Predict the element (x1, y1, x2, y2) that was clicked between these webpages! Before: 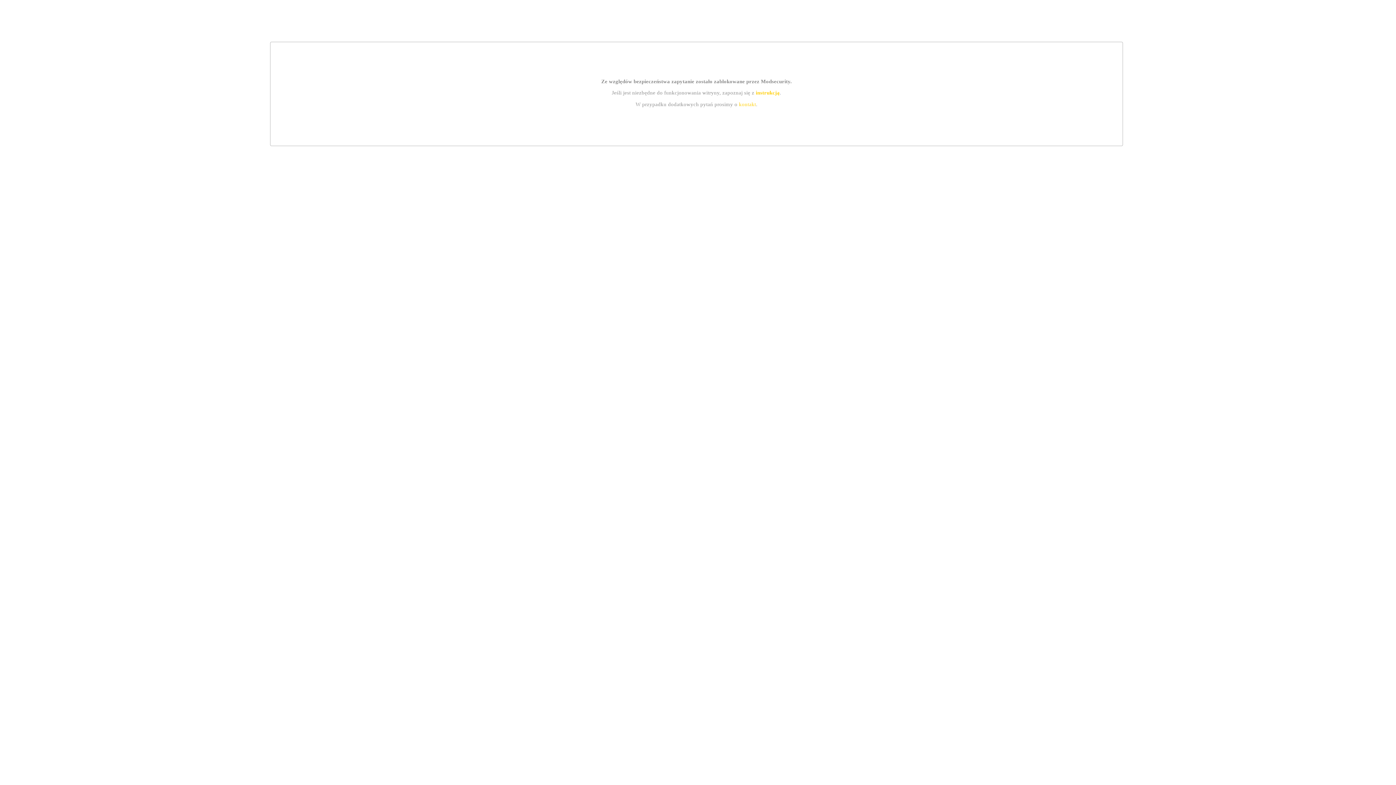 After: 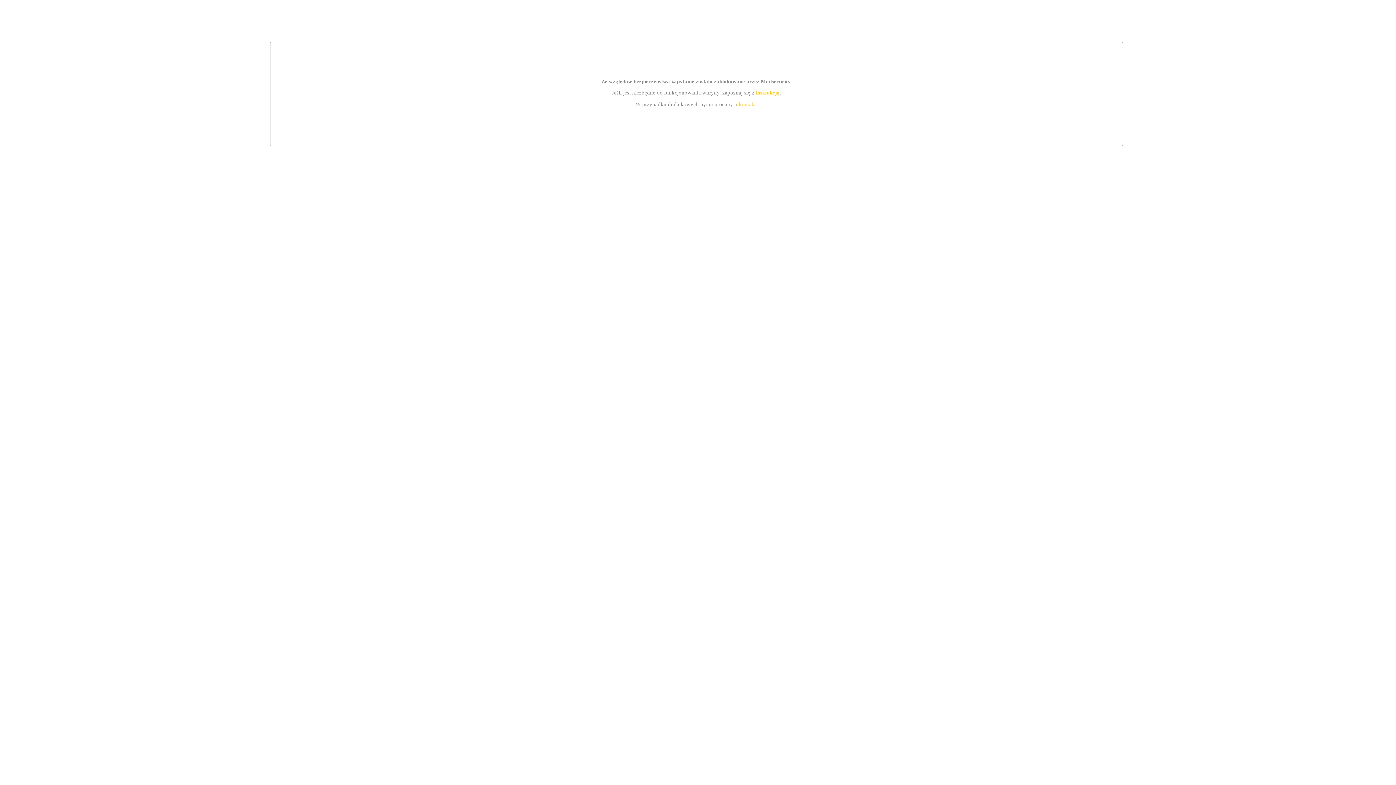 Action: label: instrukcją bbox: (755, 89, 779, 95)